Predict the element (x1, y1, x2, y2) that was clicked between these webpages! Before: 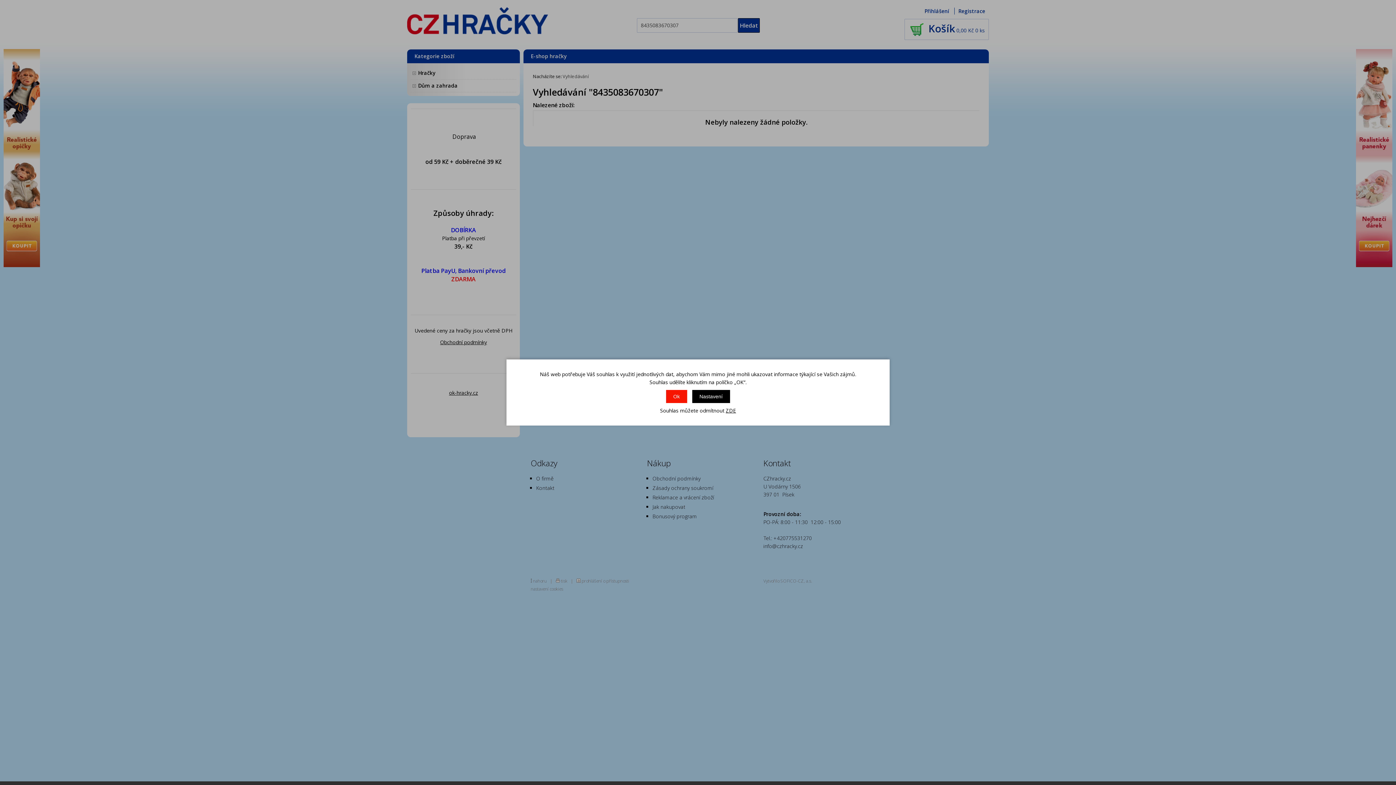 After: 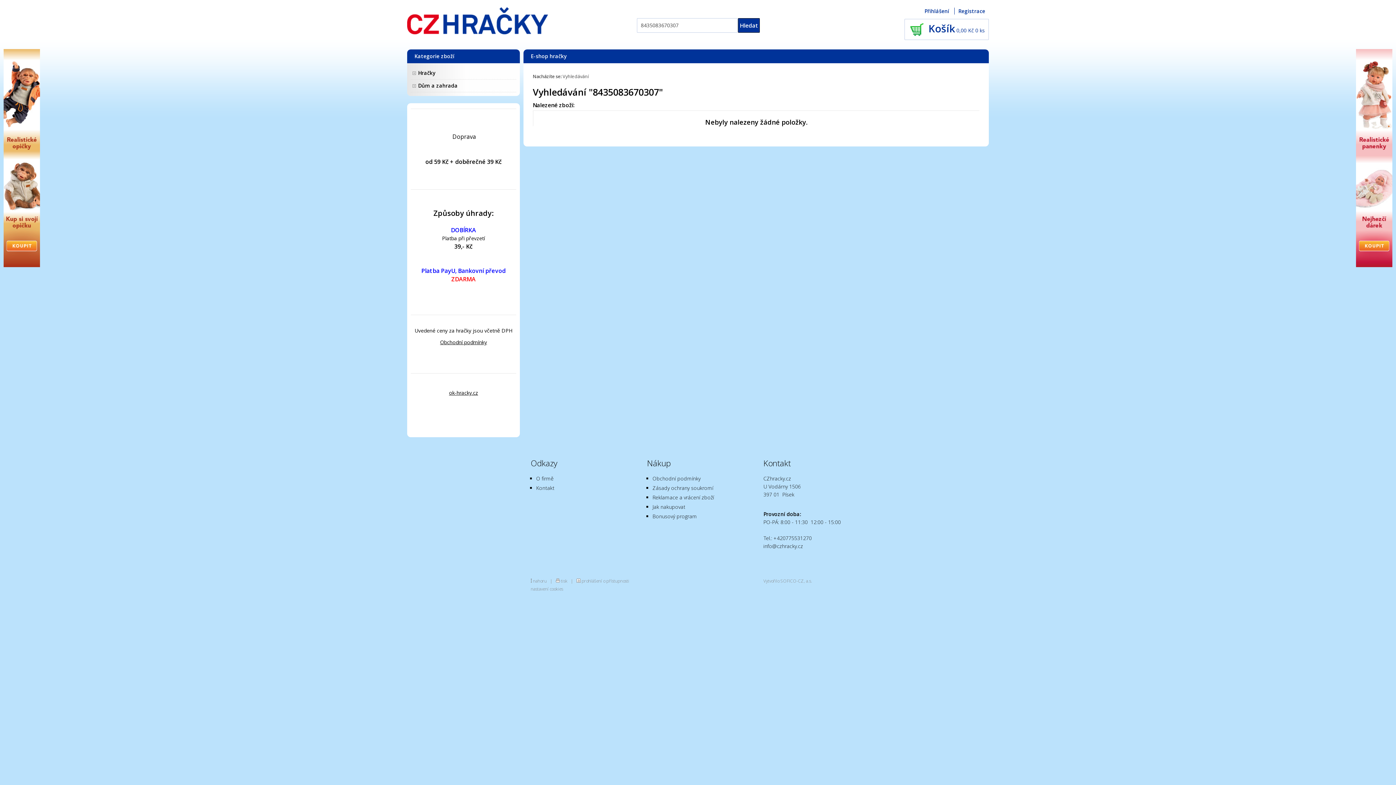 Action: bbox: (726, 407, 736, 414) label: ZDE